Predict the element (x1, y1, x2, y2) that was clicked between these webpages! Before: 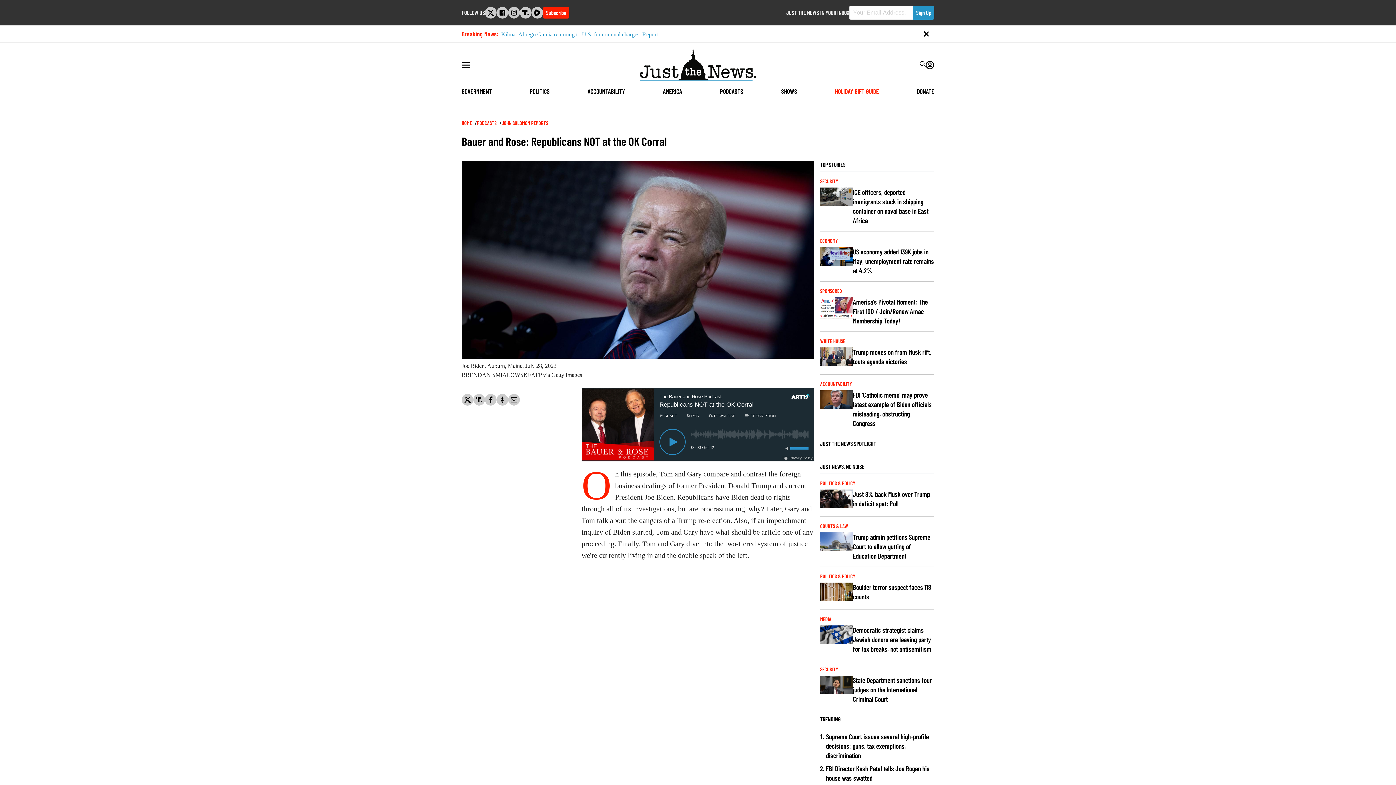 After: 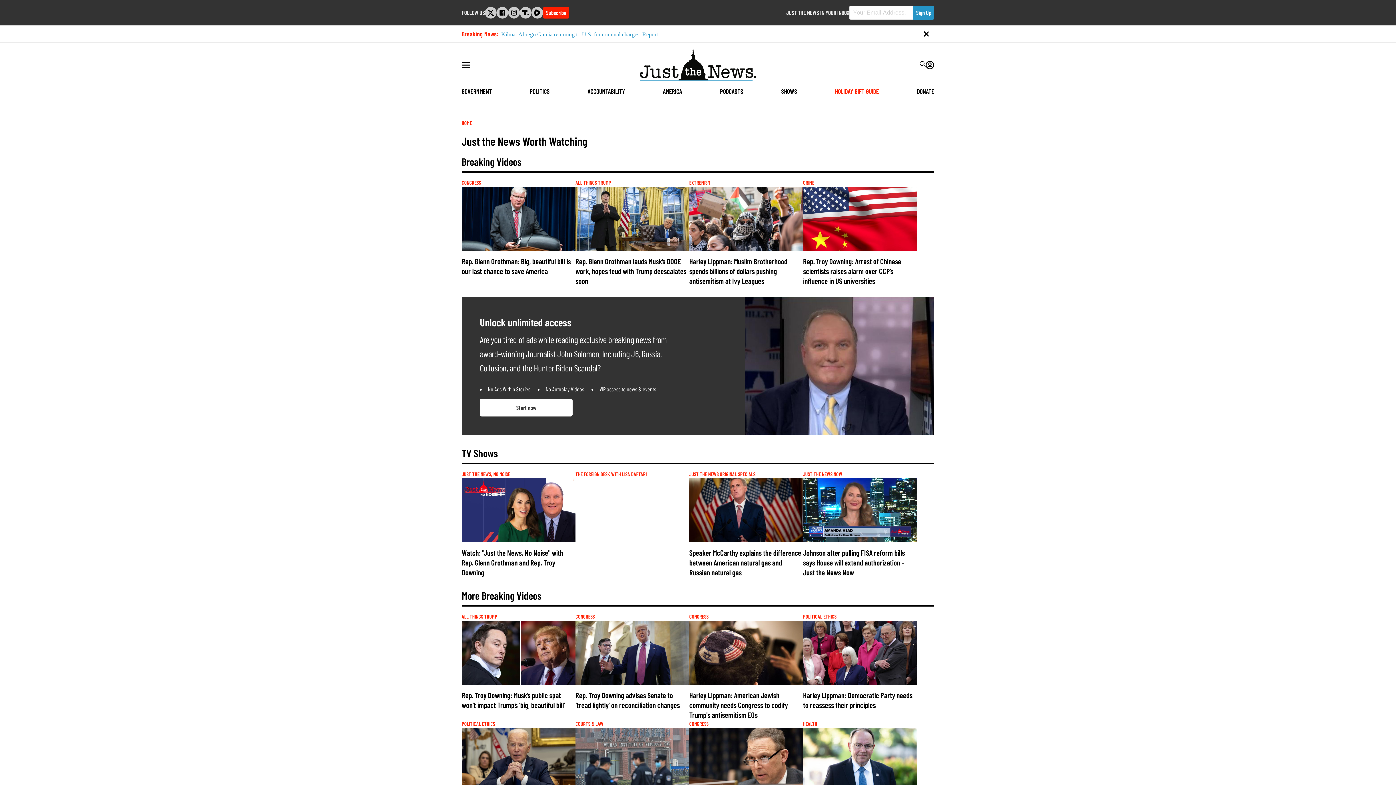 Action: bbox: (781, 87, 797, 95) label: SHOWS